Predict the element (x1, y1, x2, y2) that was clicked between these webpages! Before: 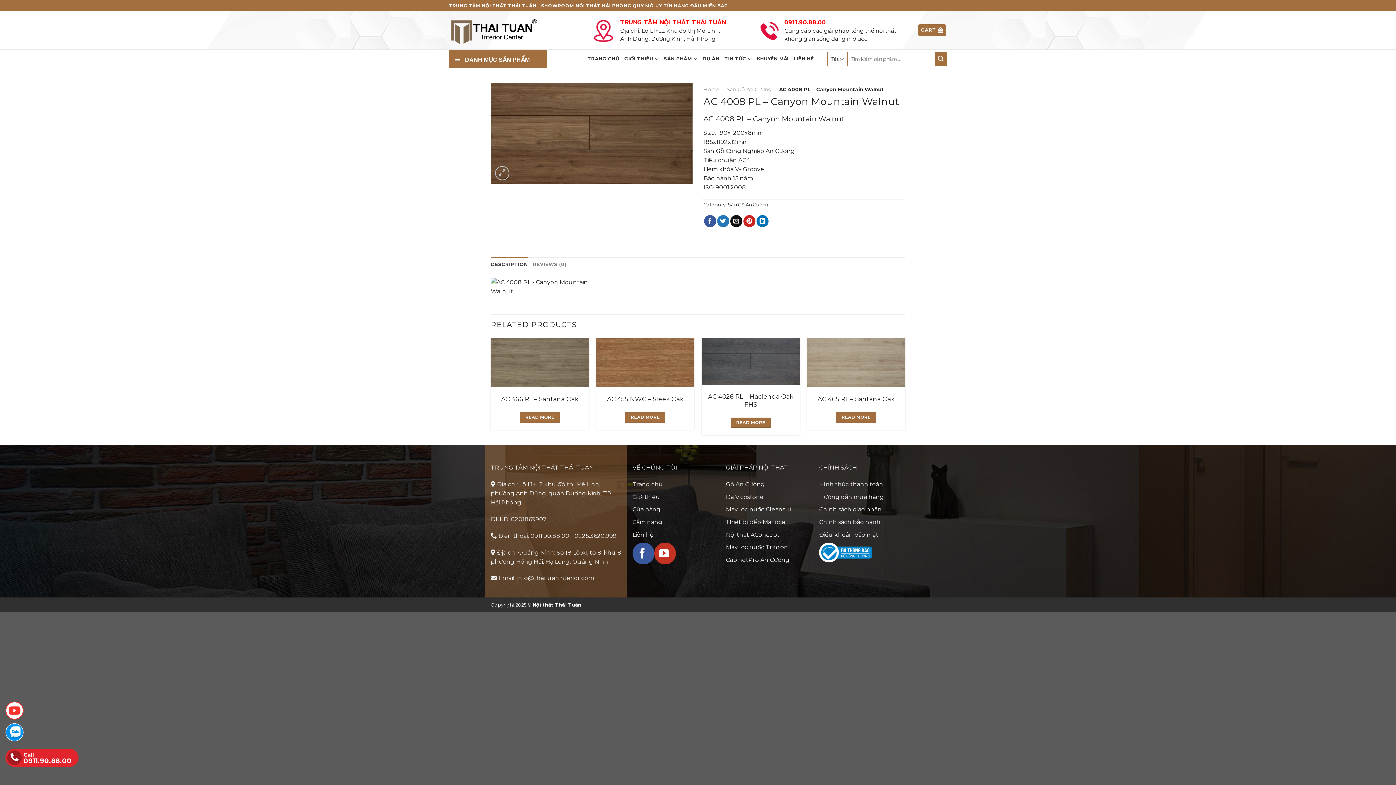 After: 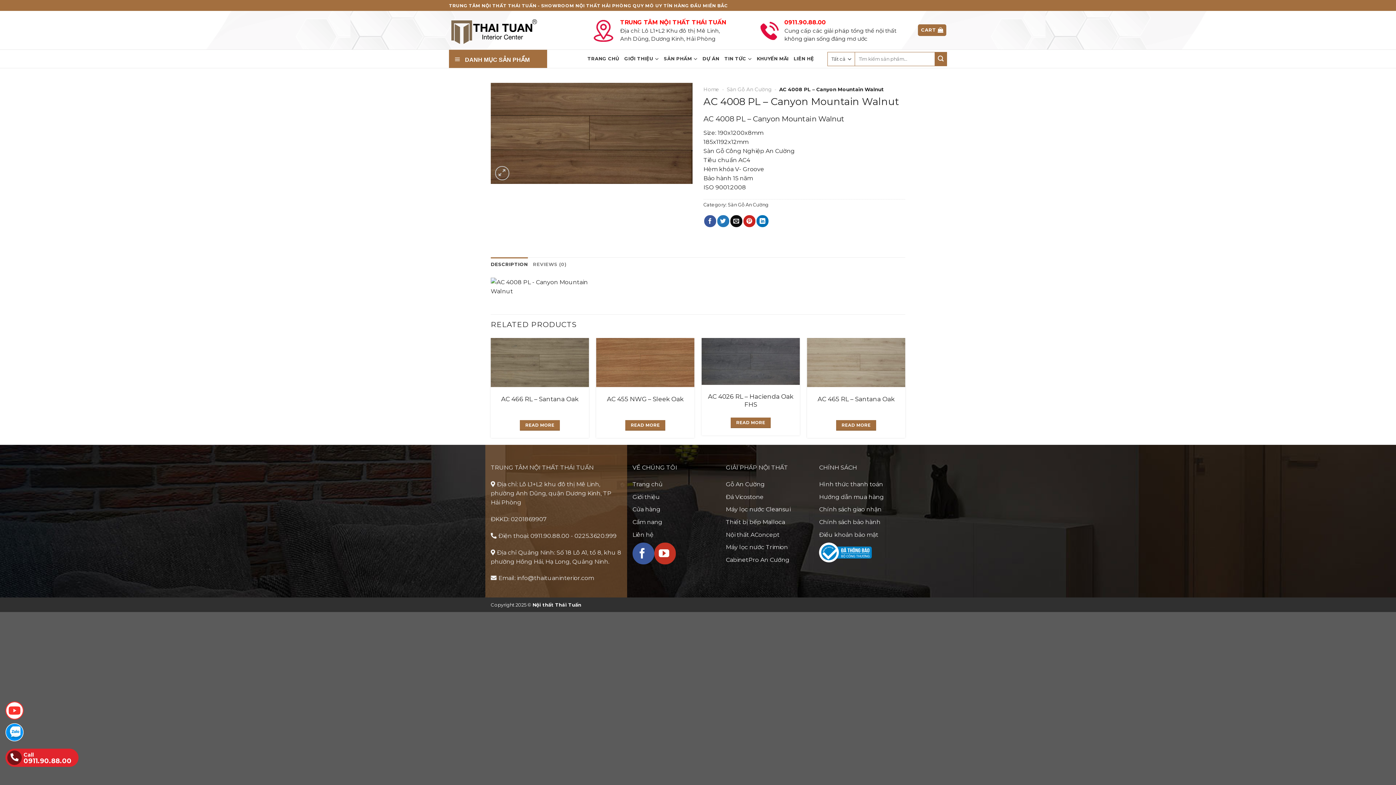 Action: label: Email cho bạn bè bbox: (730, 215, 742, 227)